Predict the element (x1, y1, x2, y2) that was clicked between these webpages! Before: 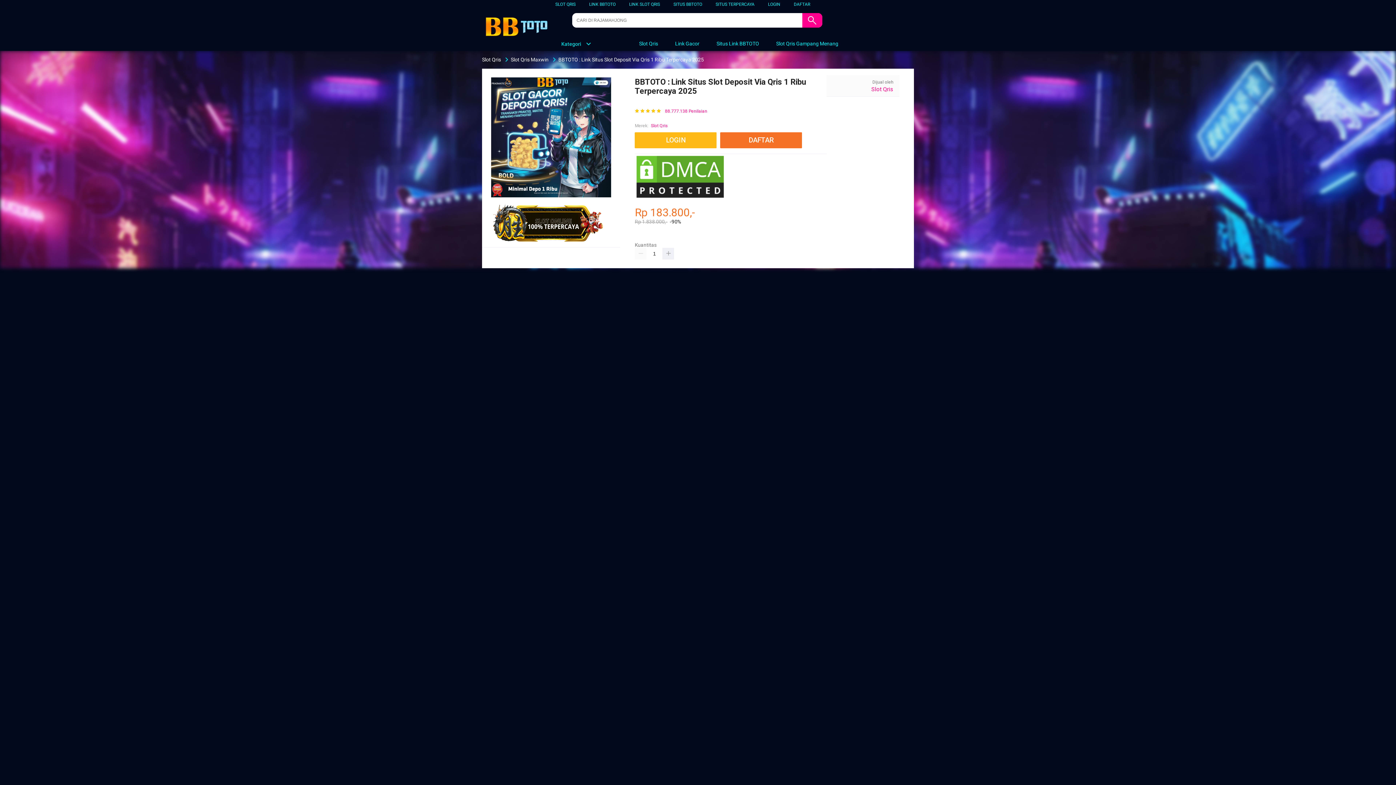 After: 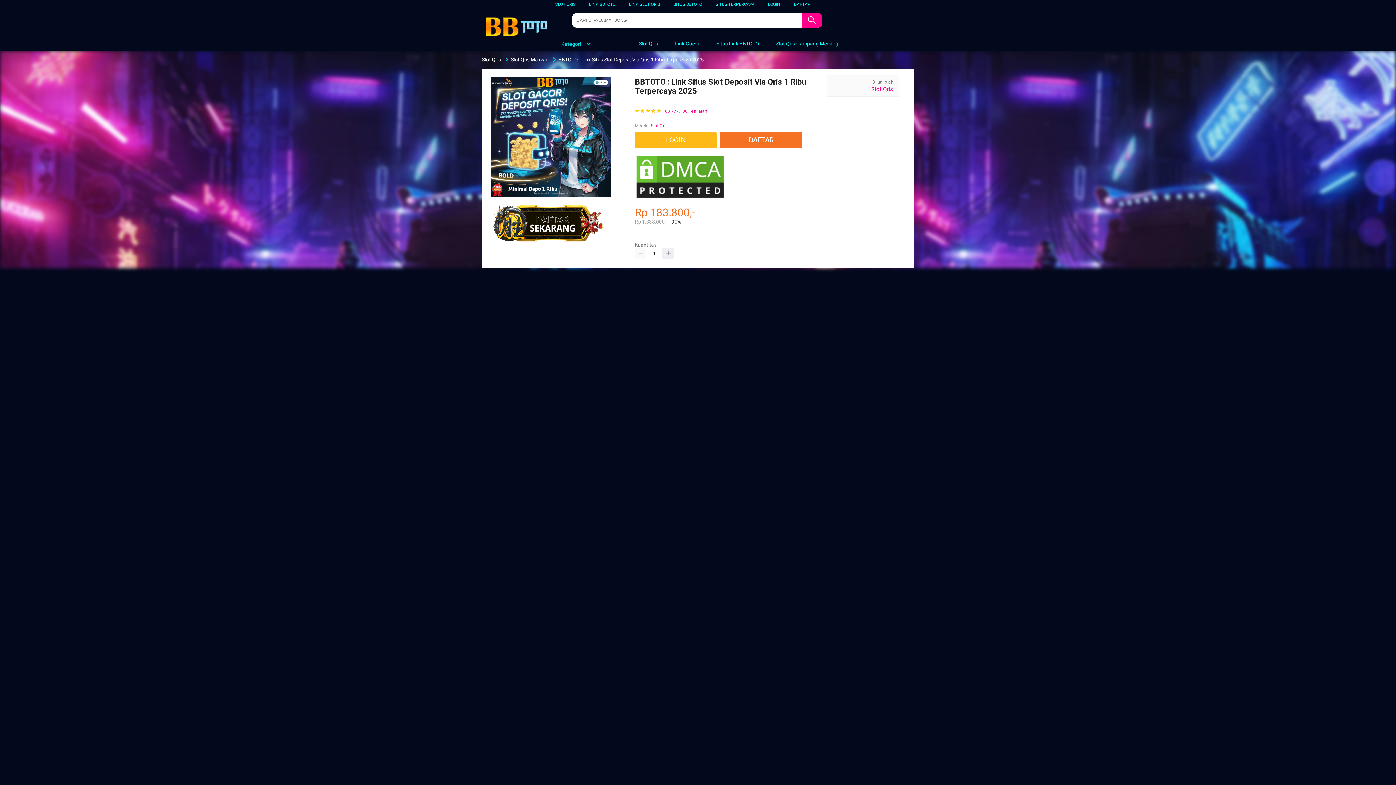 Action: bbox: (666, 36, 703, 50) label:  Link Gacor